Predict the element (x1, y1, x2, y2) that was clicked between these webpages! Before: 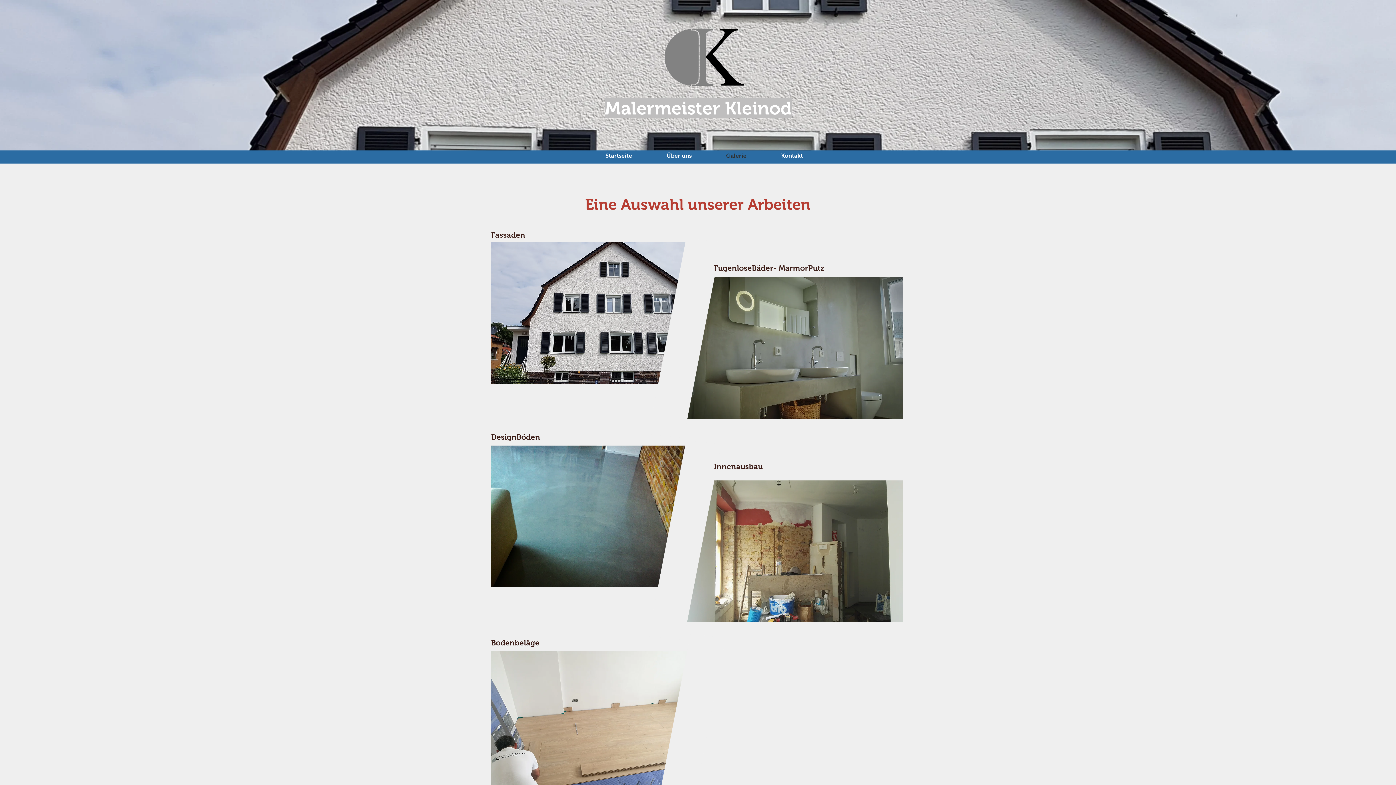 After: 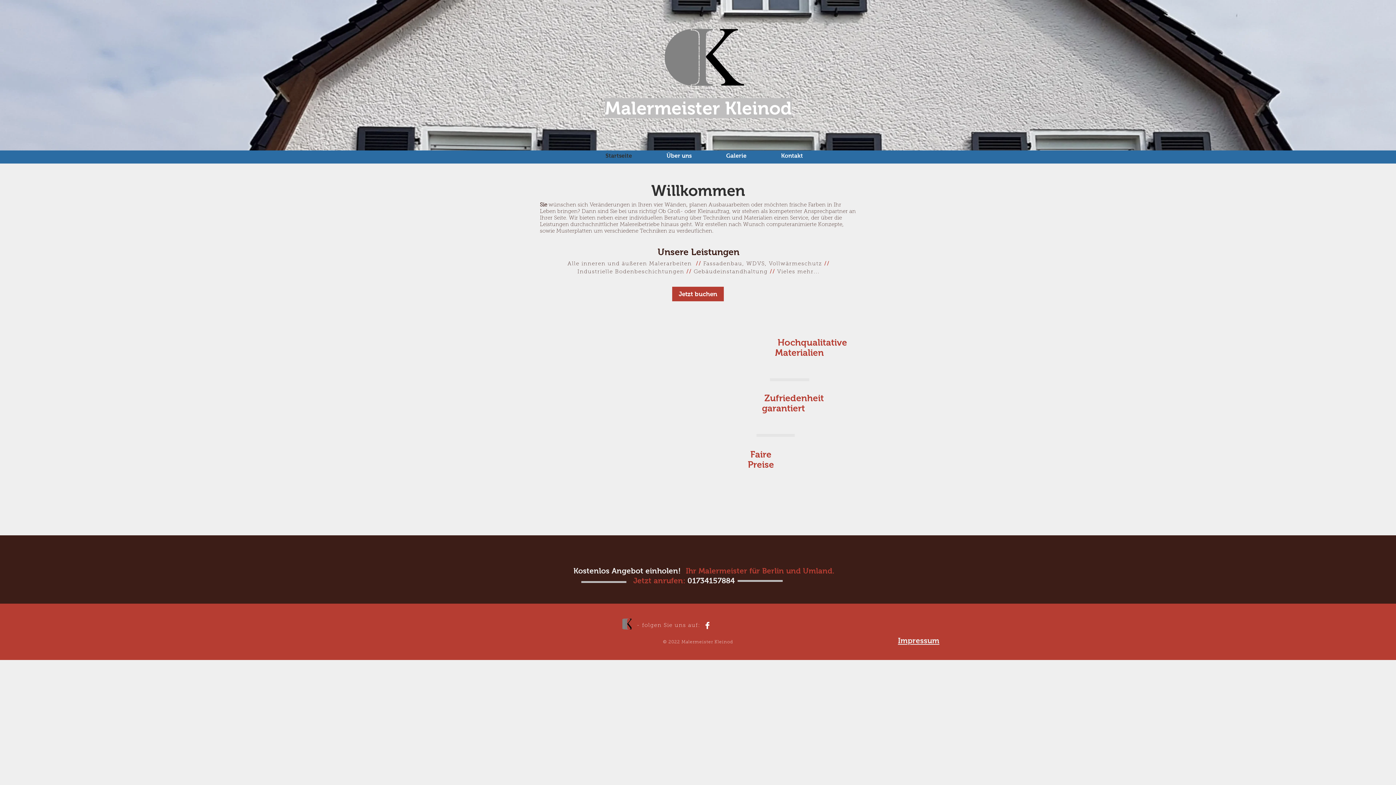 Action: bbox: (664, 28, 744, 85)